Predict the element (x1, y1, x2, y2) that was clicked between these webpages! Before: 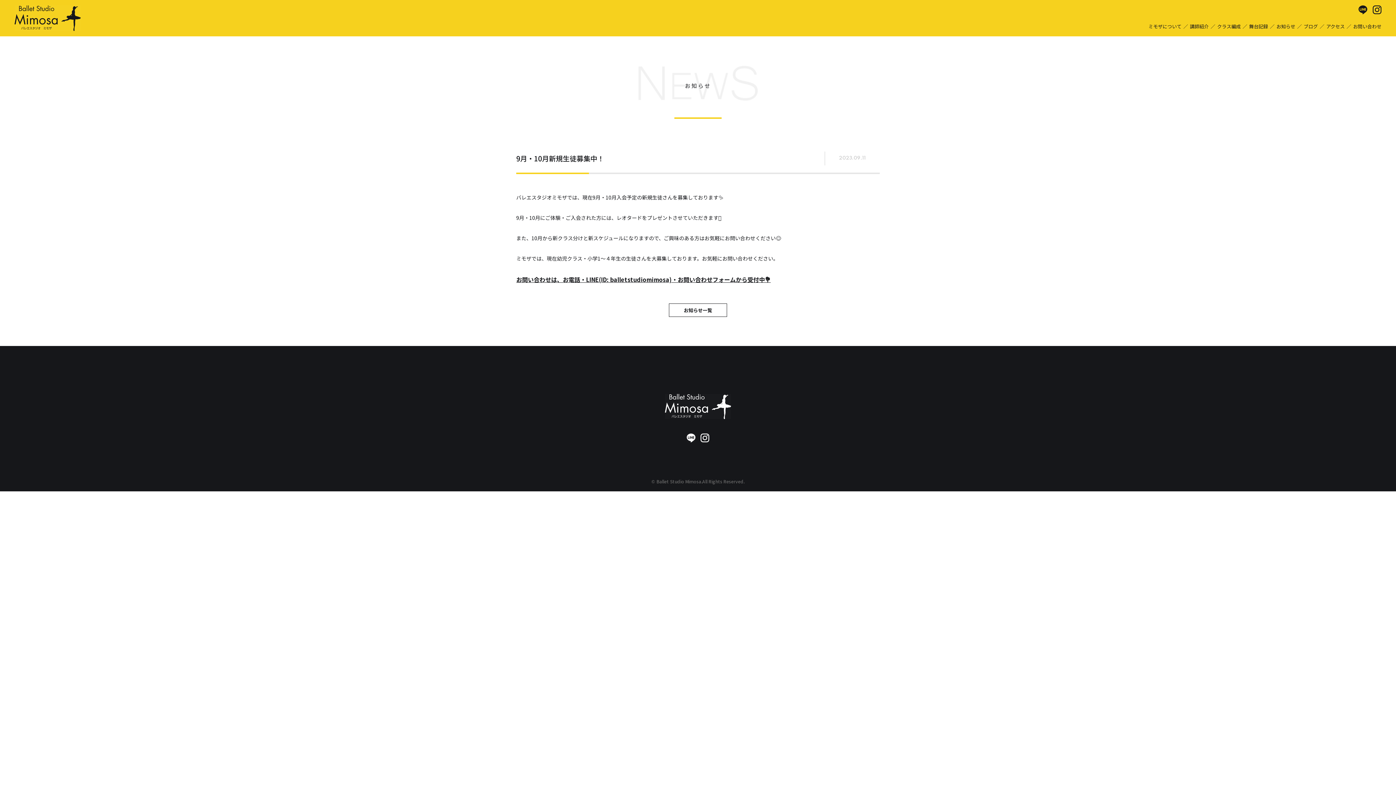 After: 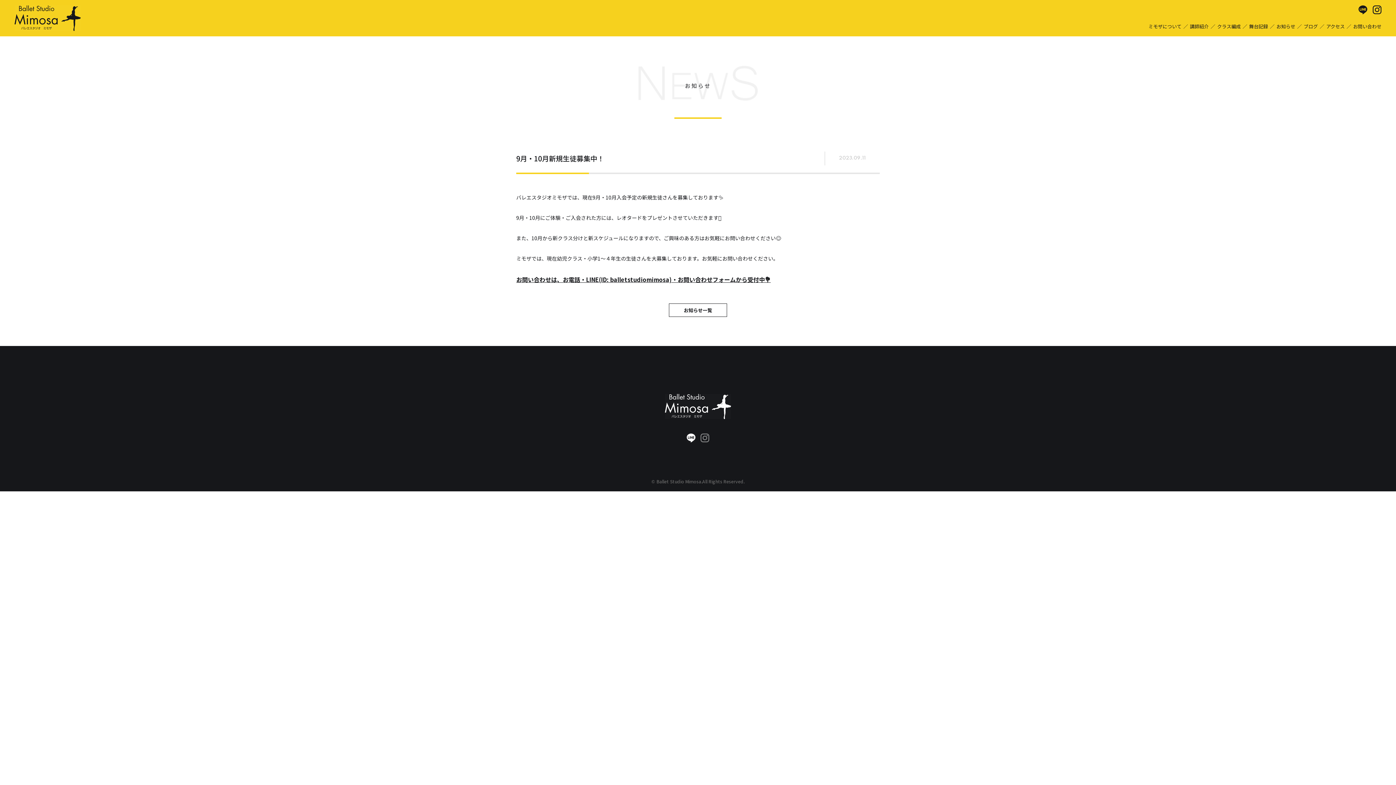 Action: bbox: (700, 435, 709, 441)